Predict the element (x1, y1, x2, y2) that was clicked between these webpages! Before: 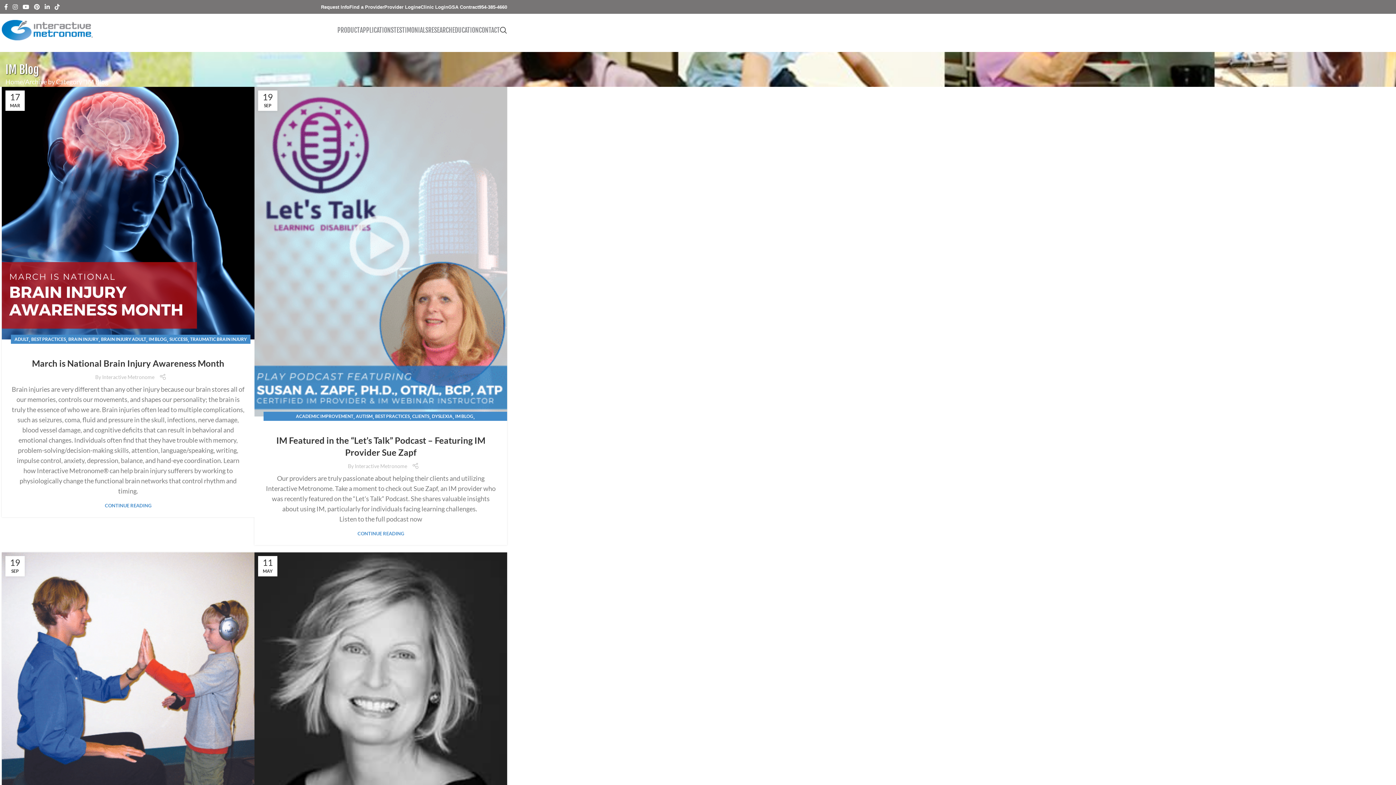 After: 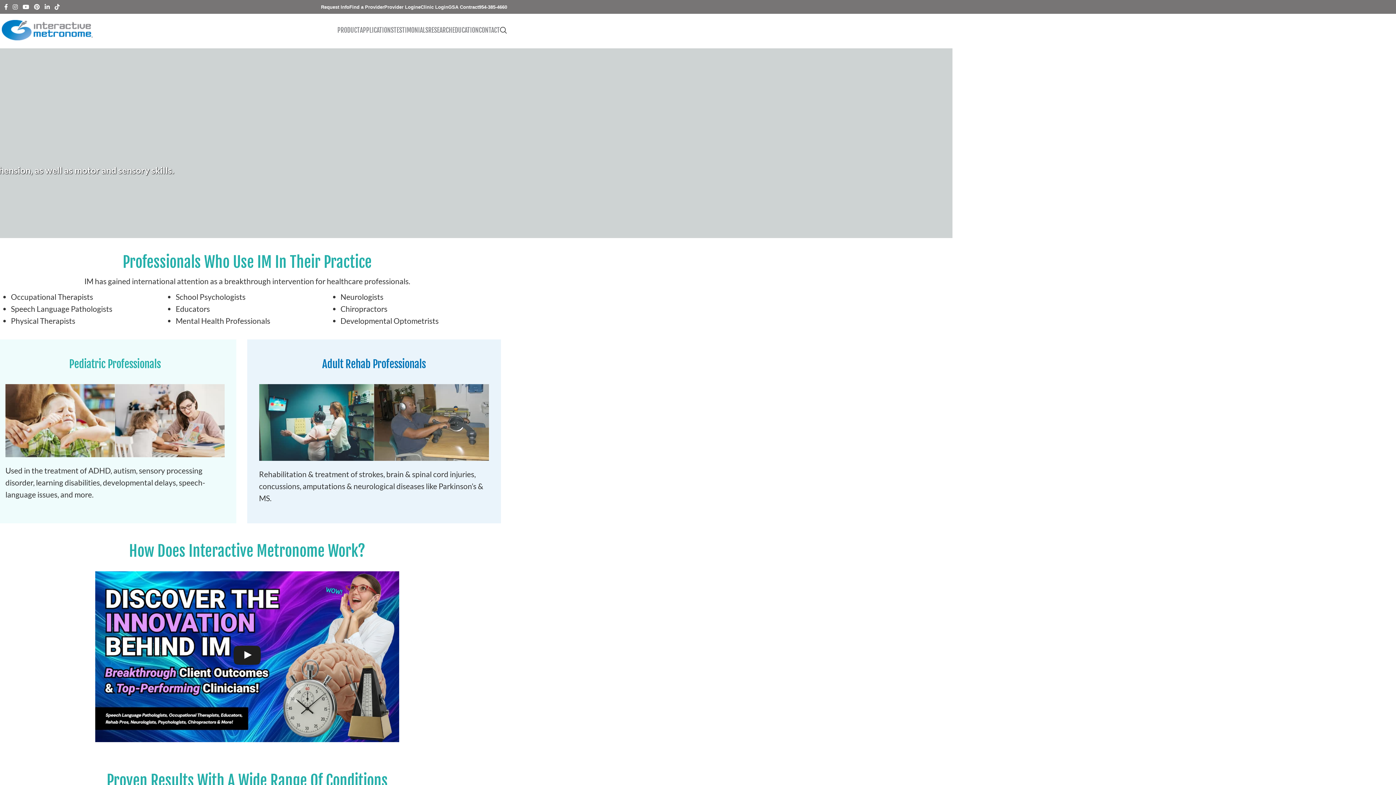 Action: label: Home bbox: (5, 77, 22, 85)